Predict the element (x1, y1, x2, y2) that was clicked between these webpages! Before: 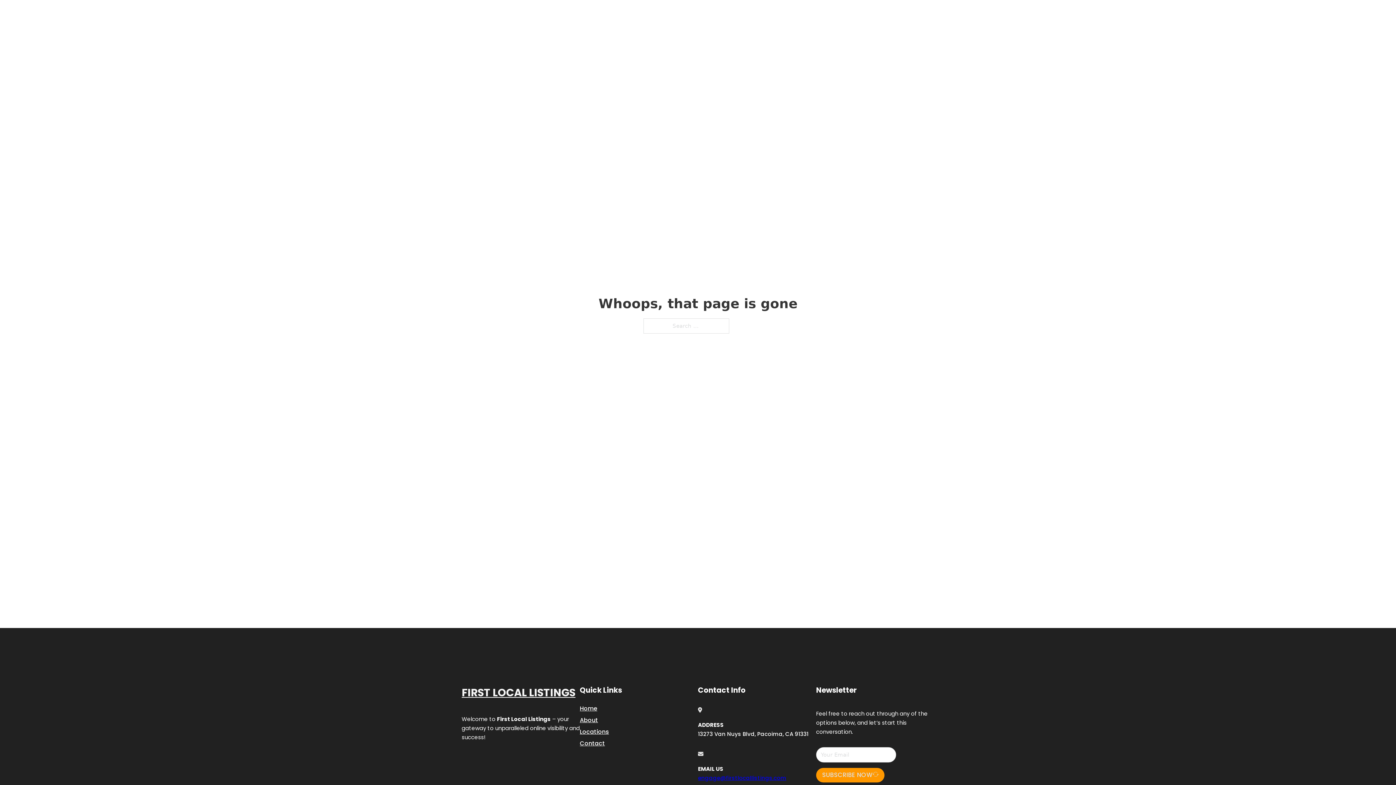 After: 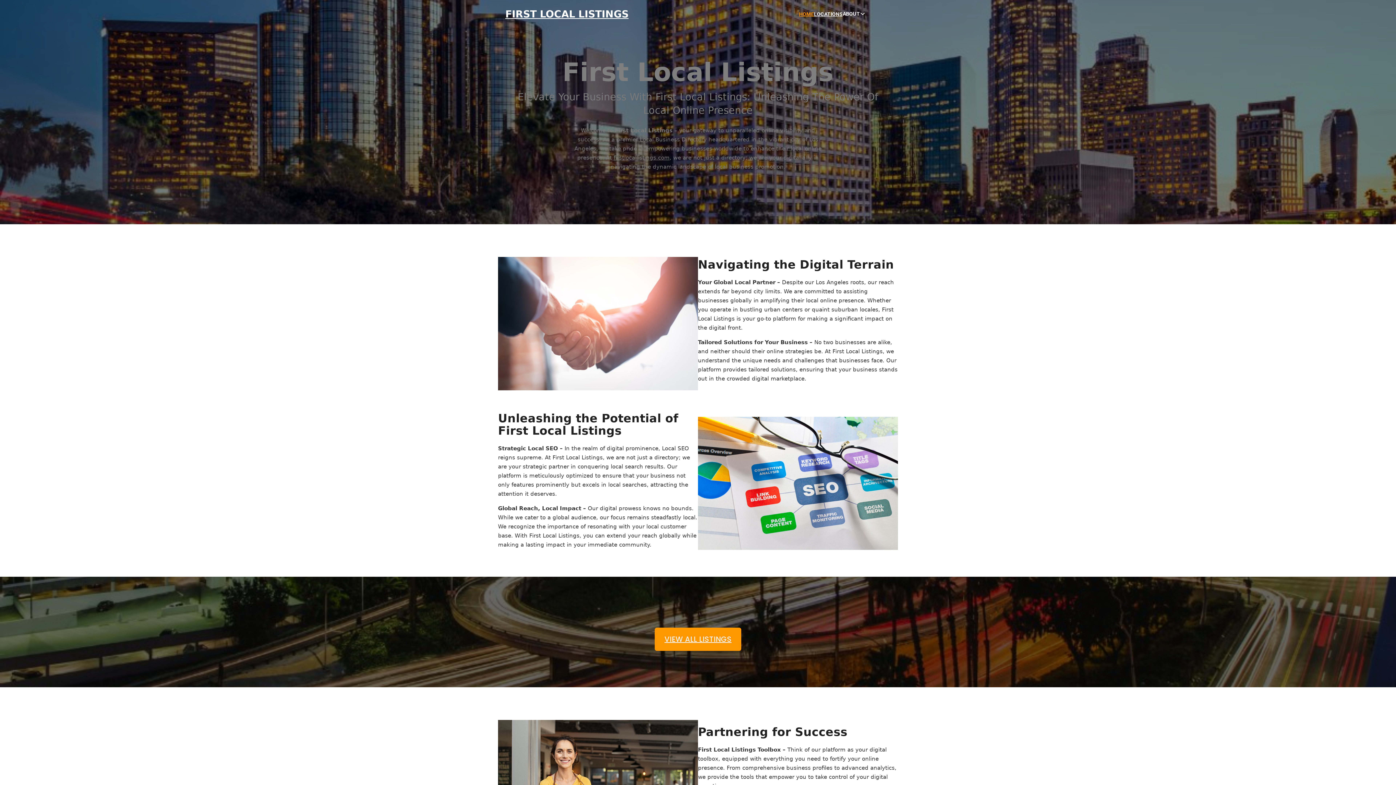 Action: label: Home bbox: (580, 703, 597, 713)